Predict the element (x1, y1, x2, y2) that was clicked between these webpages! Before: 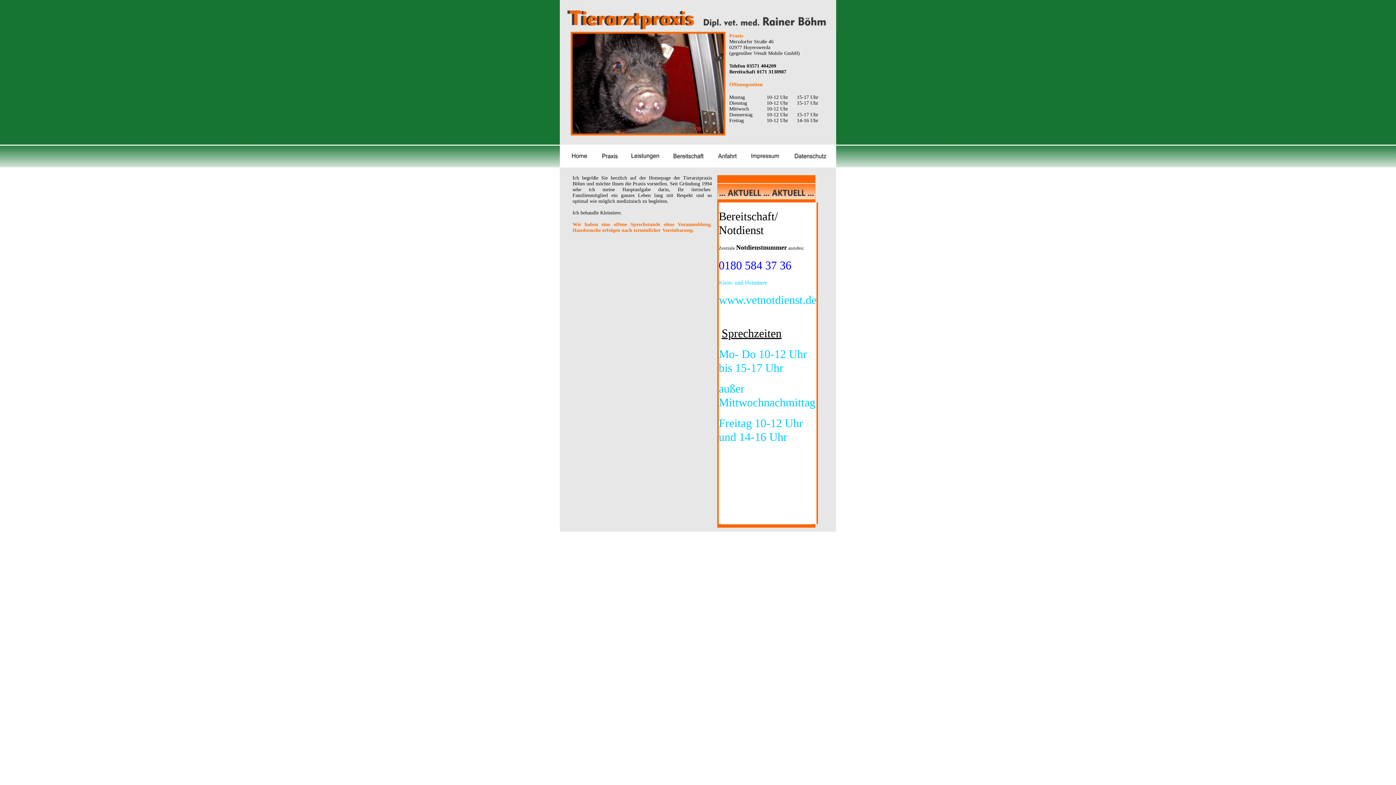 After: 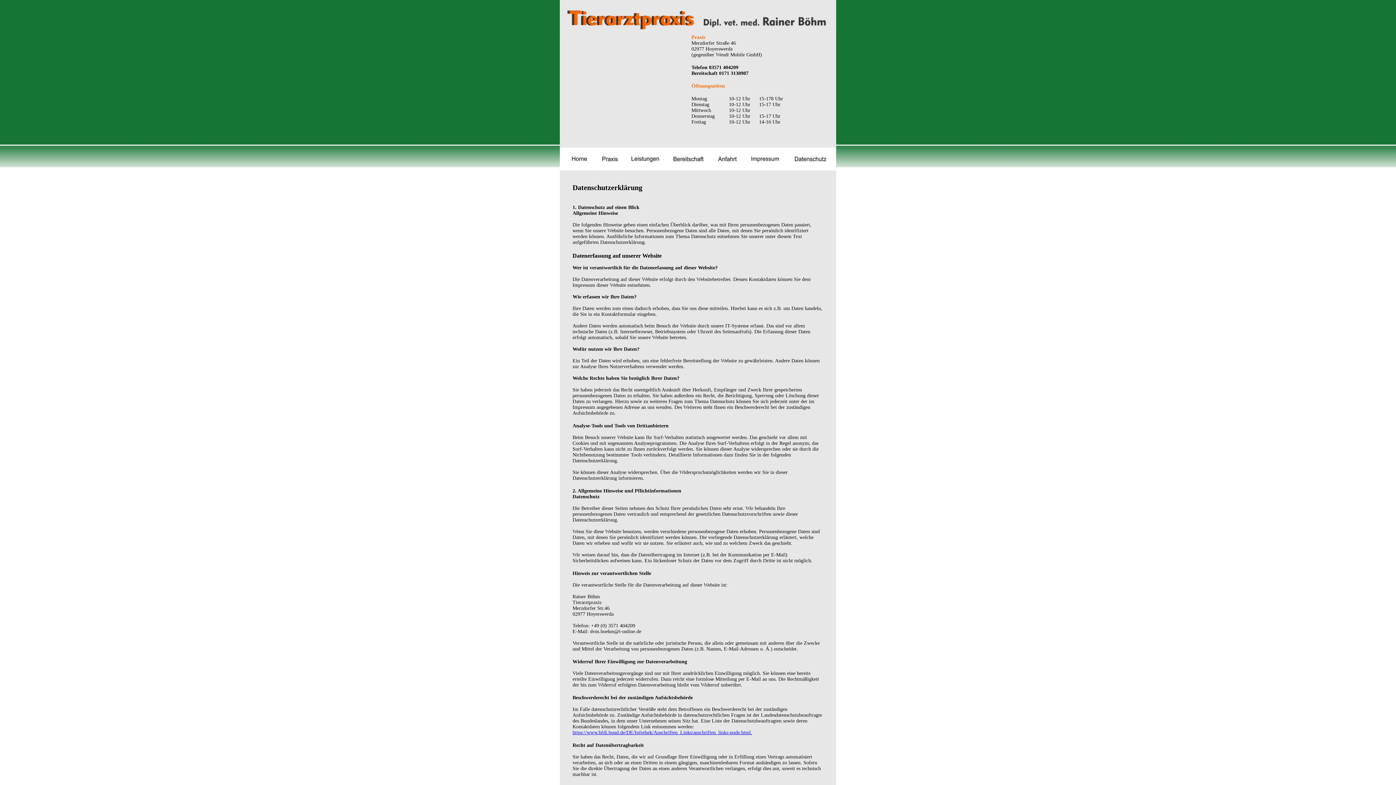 Action: bbox: (786, 162, 833, 168)